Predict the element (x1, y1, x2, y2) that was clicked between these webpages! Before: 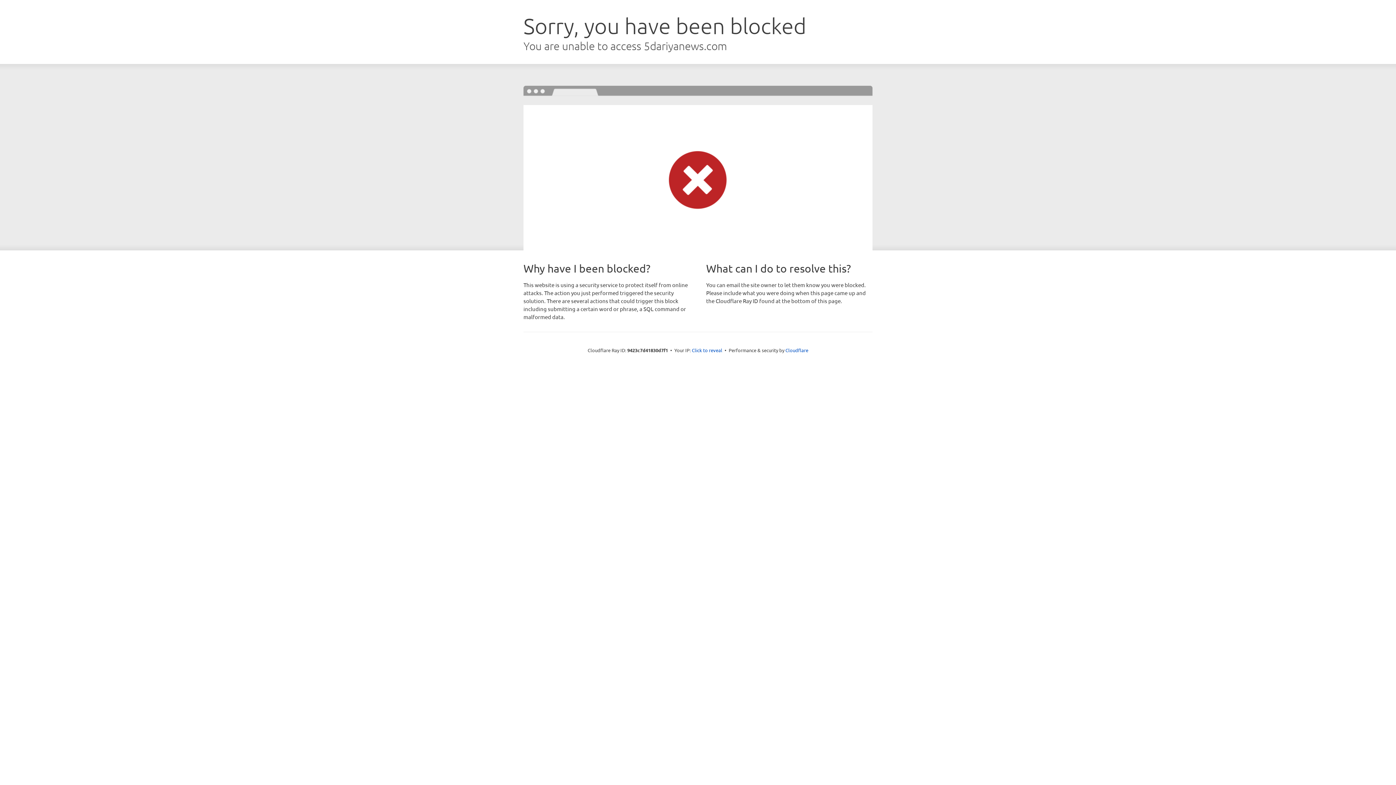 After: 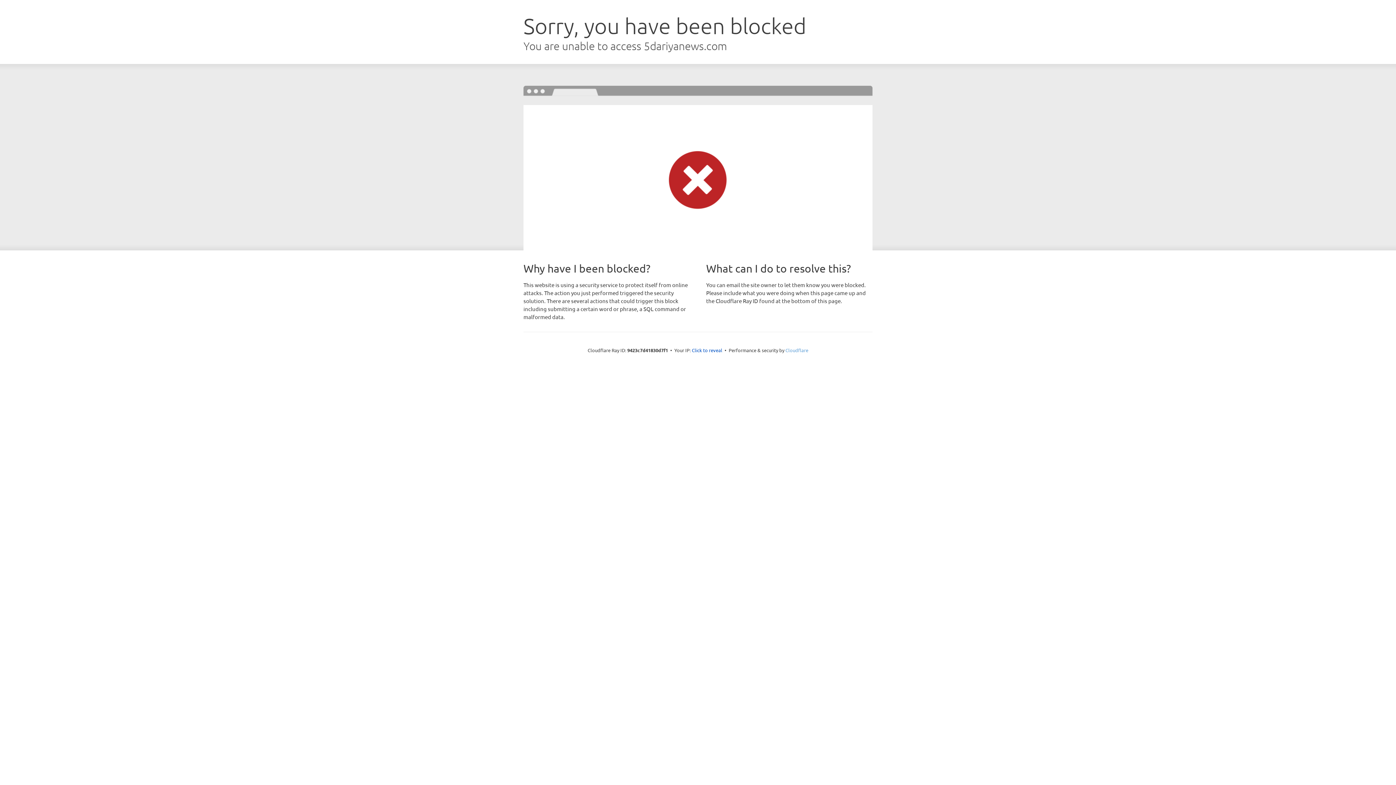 Action: bbox: (785, 347, 808, 353) label: Cloudflare